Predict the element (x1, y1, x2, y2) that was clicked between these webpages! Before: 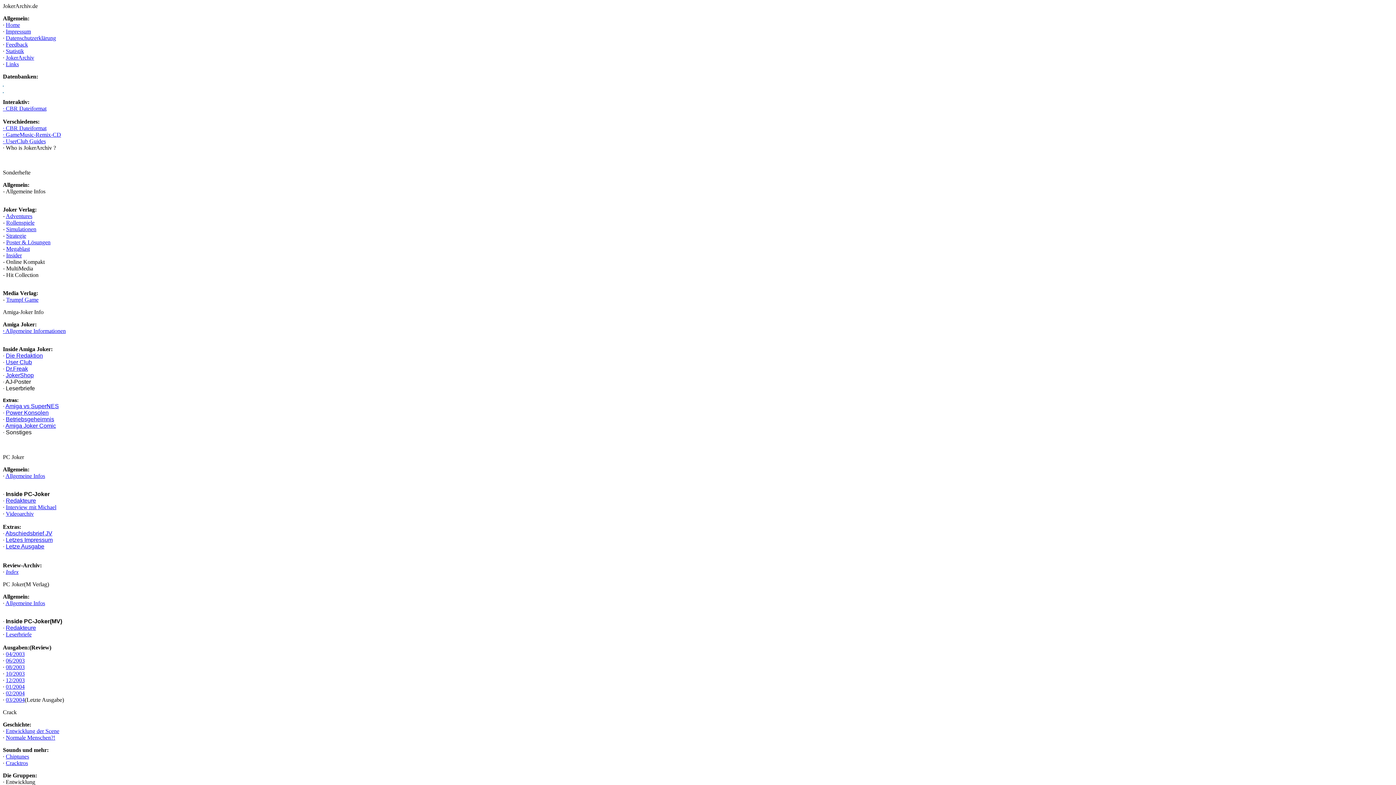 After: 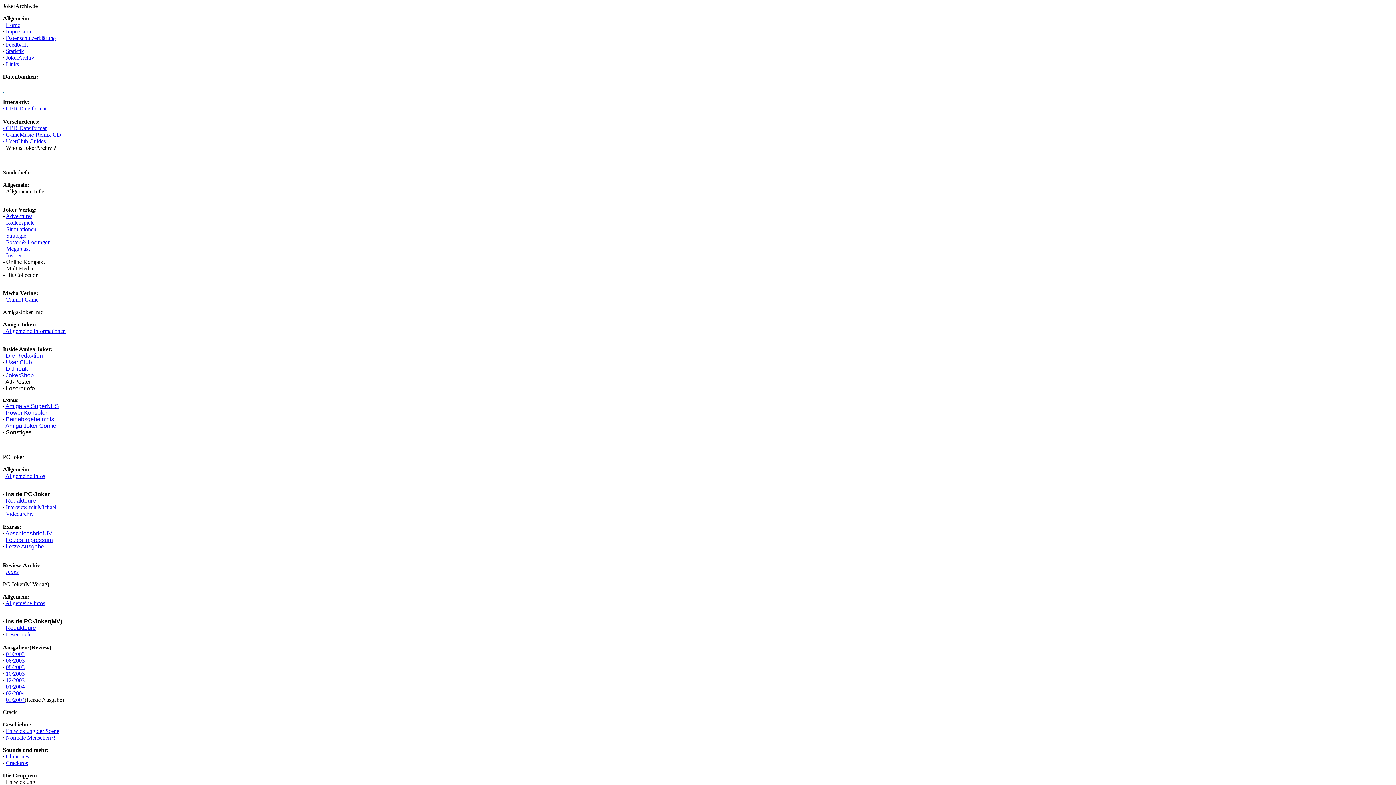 Action: label: Cracktros bbox: (5, 760, 28, 766)